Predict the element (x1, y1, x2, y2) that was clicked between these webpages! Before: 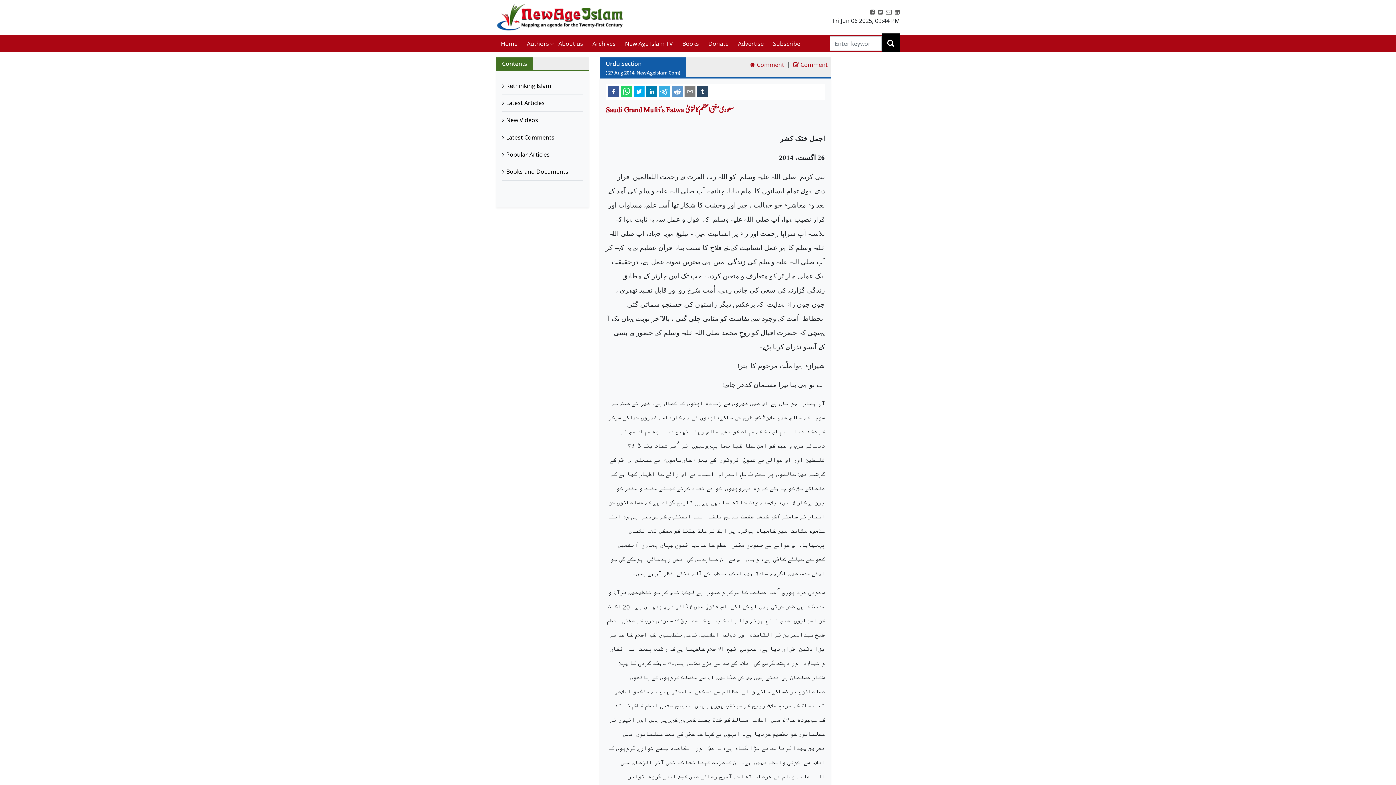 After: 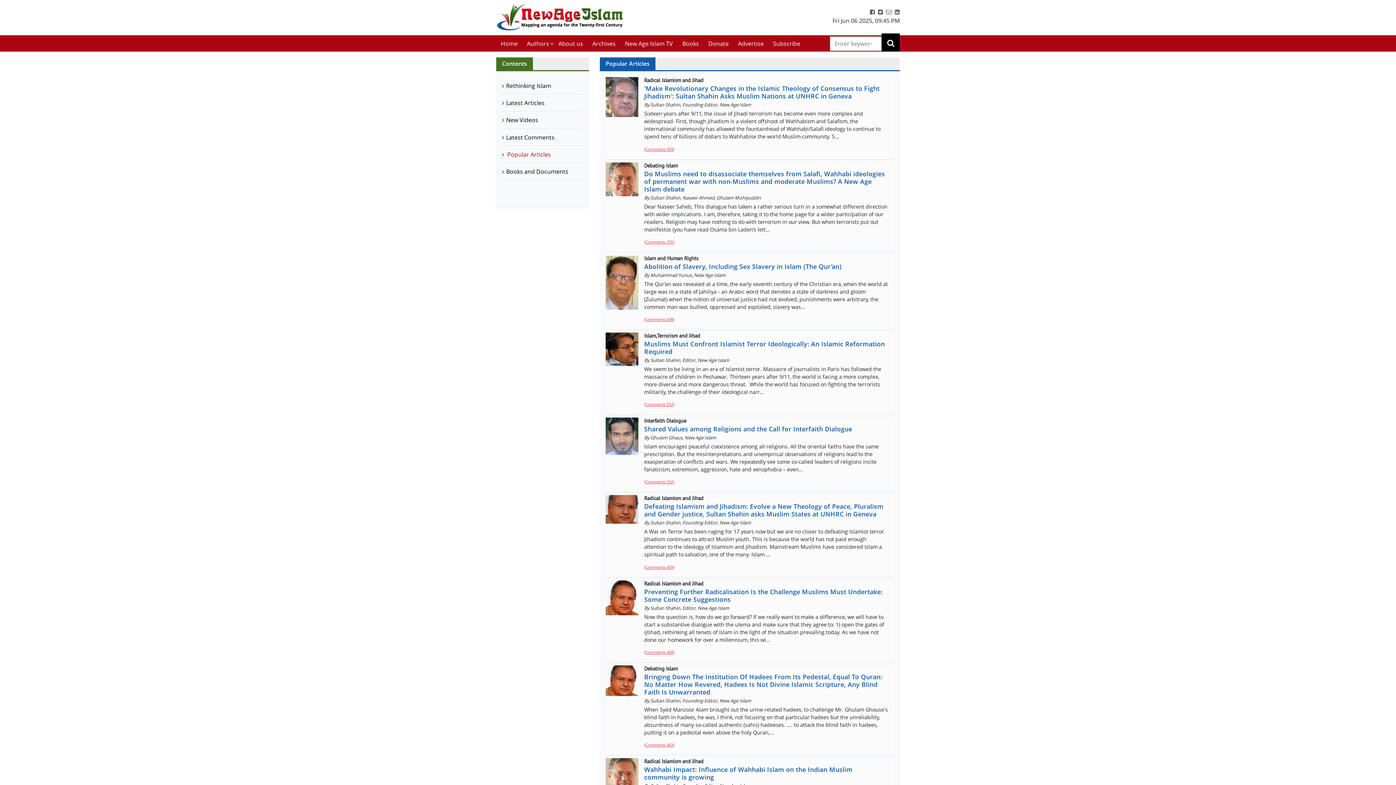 Action: label: Popular Articles bbox: (502, 146, 583, 163)